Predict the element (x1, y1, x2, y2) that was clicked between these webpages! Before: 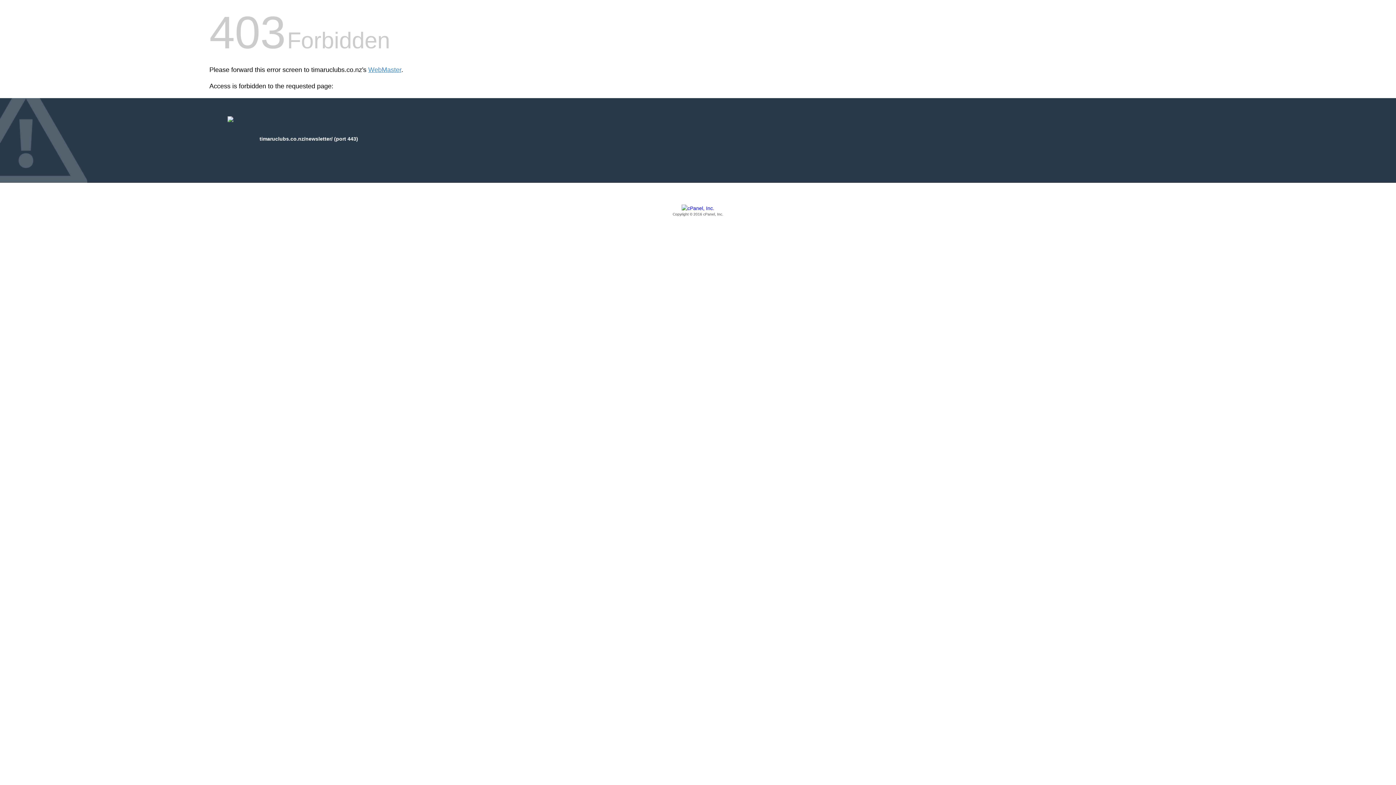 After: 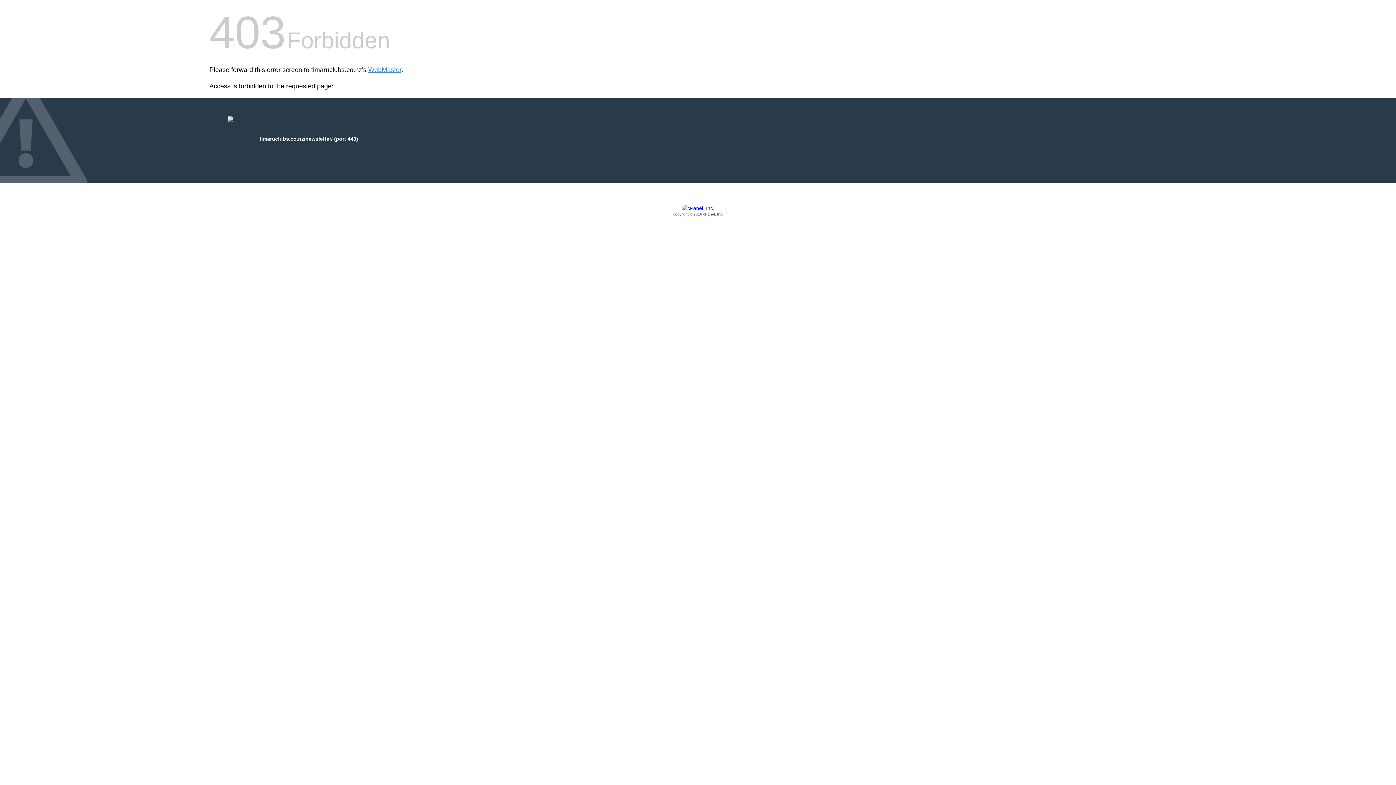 Action: label: Copyright © 2016 cPanel, Inc. bbox: (209, 205, 1186, 217)